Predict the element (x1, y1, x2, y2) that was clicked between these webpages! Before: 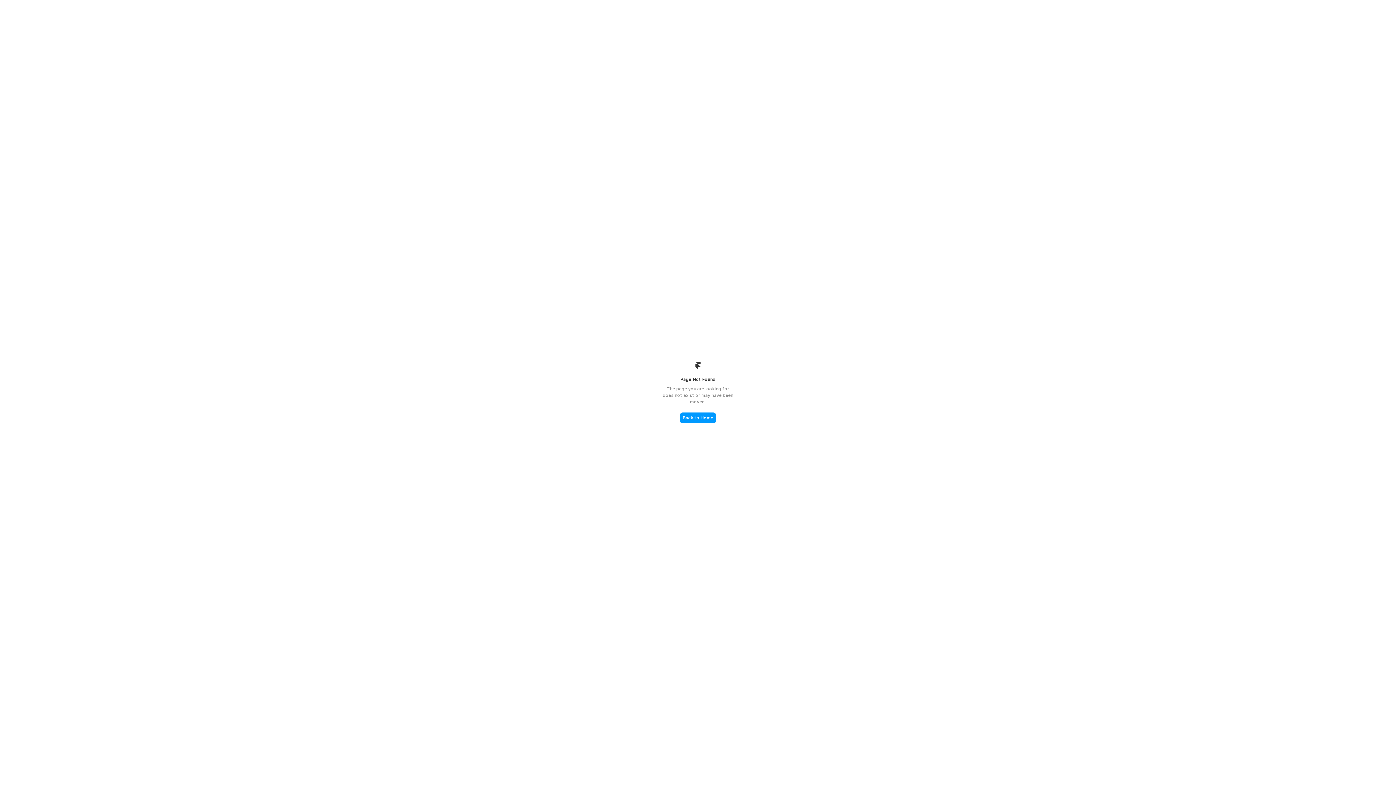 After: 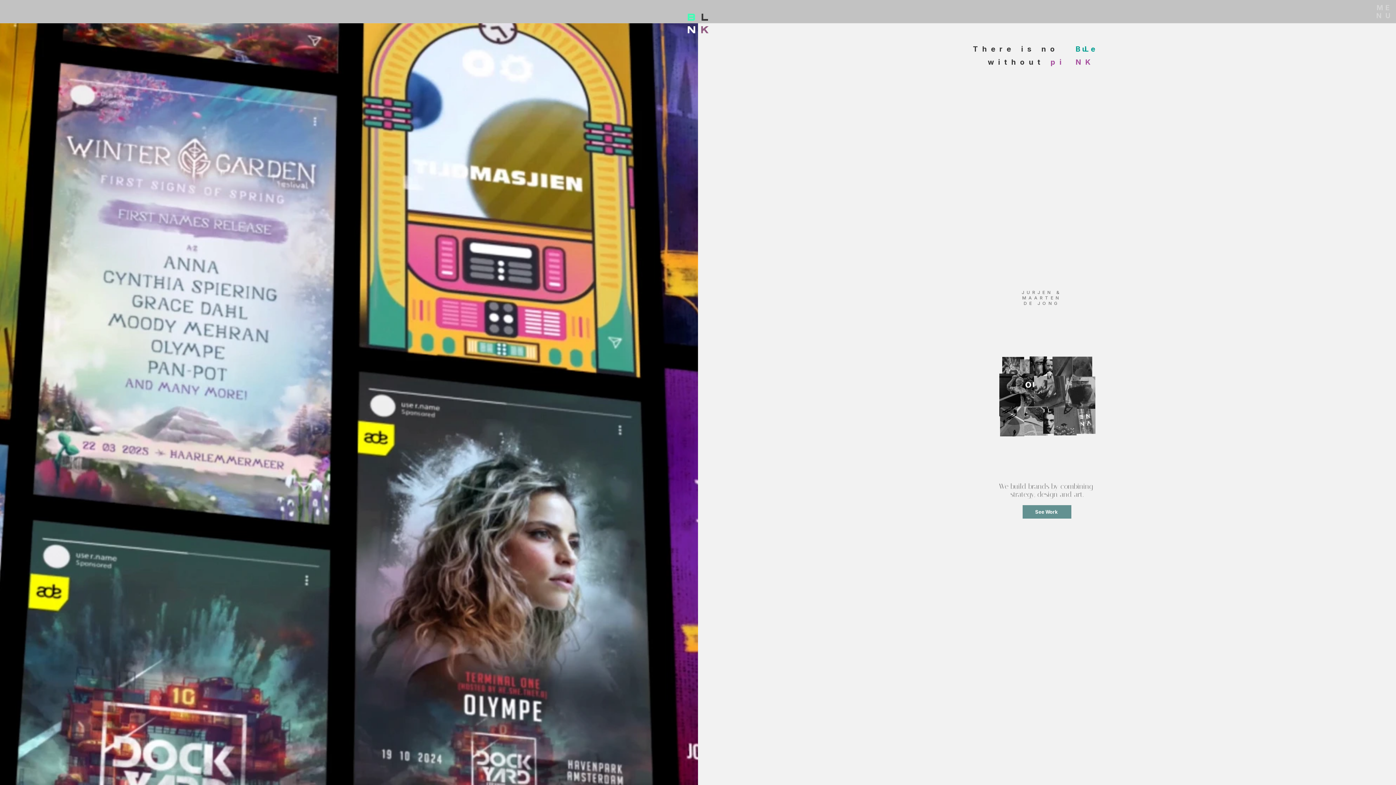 Action: label: Back to Home bbox: (680, 412, 716, 423)